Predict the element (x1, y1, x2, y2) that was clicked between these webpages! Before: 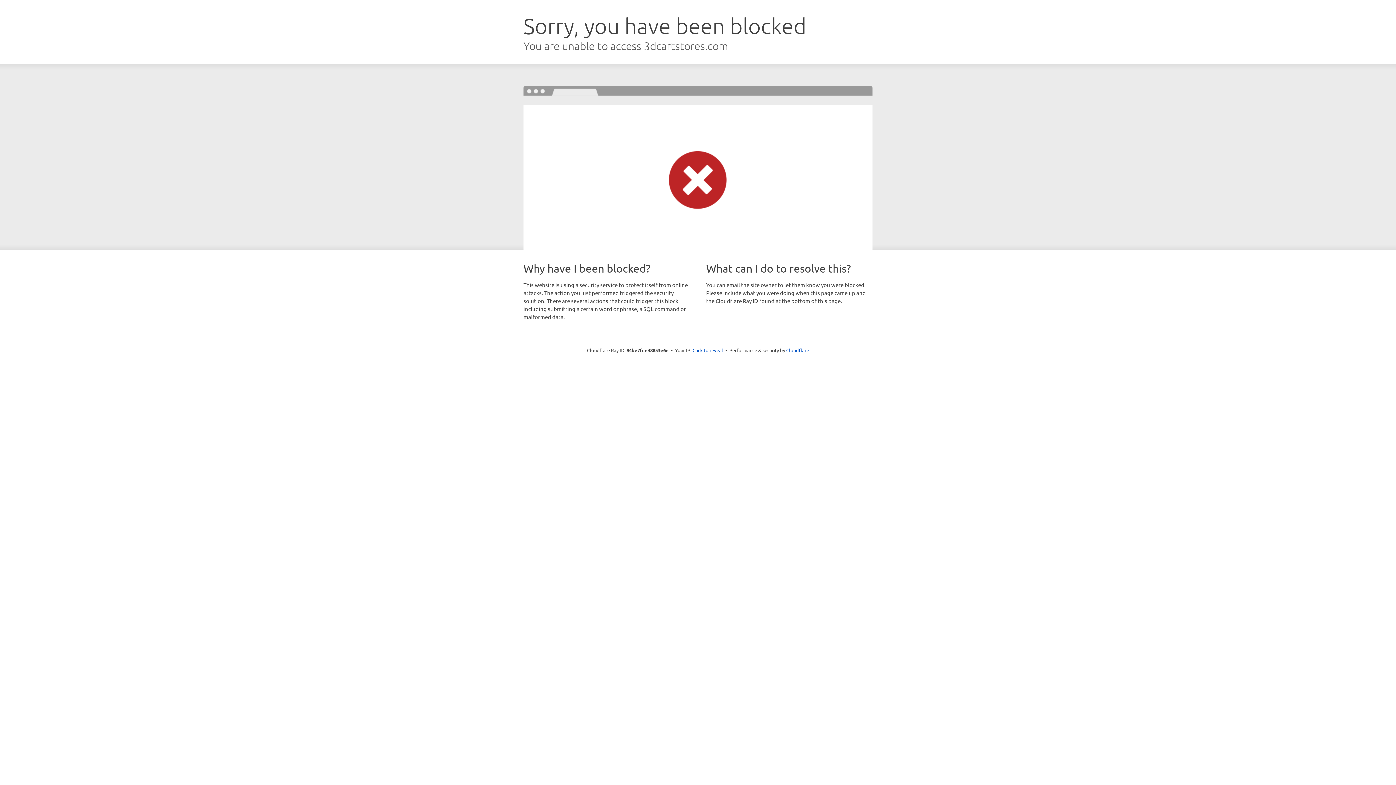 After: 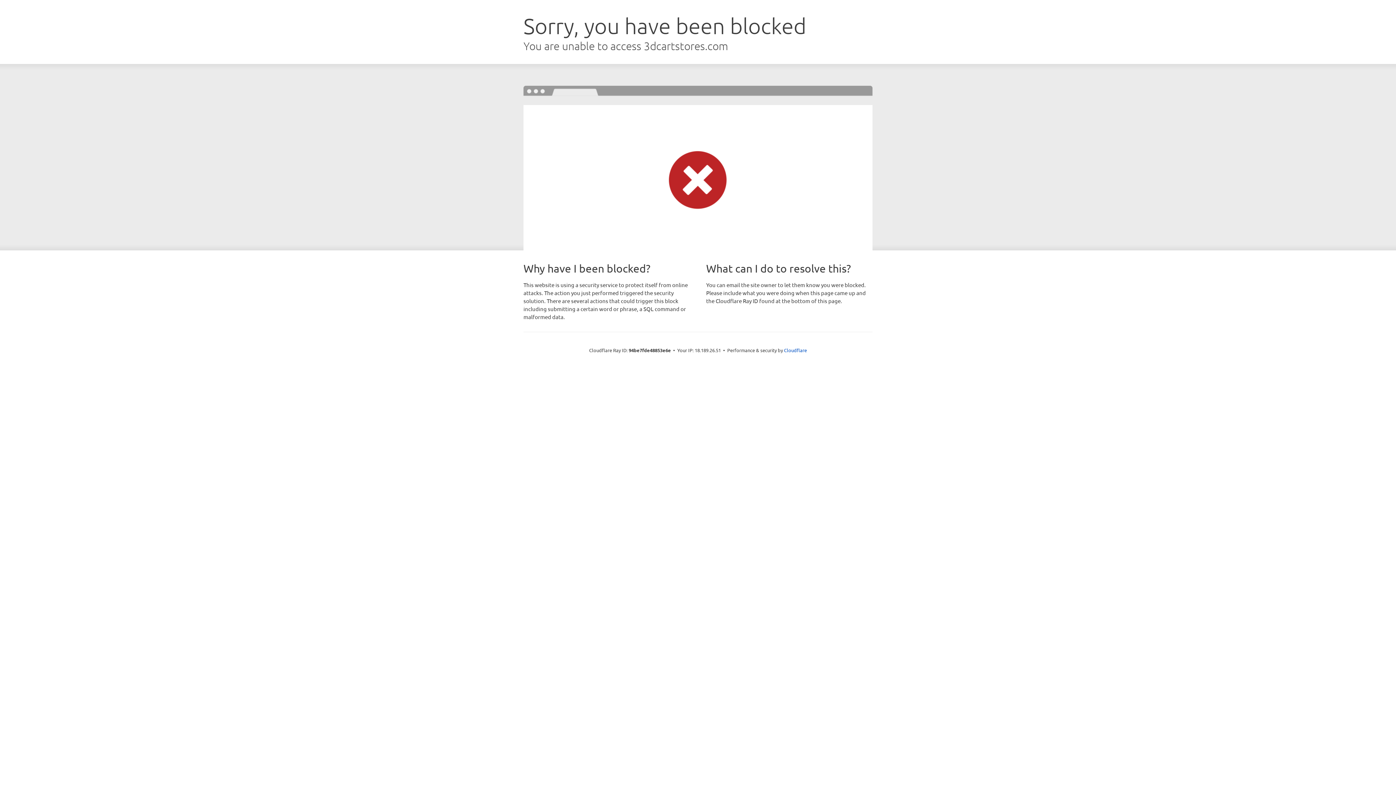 Action: label: Click to reveal bbox: (692, 346, 723, 353)